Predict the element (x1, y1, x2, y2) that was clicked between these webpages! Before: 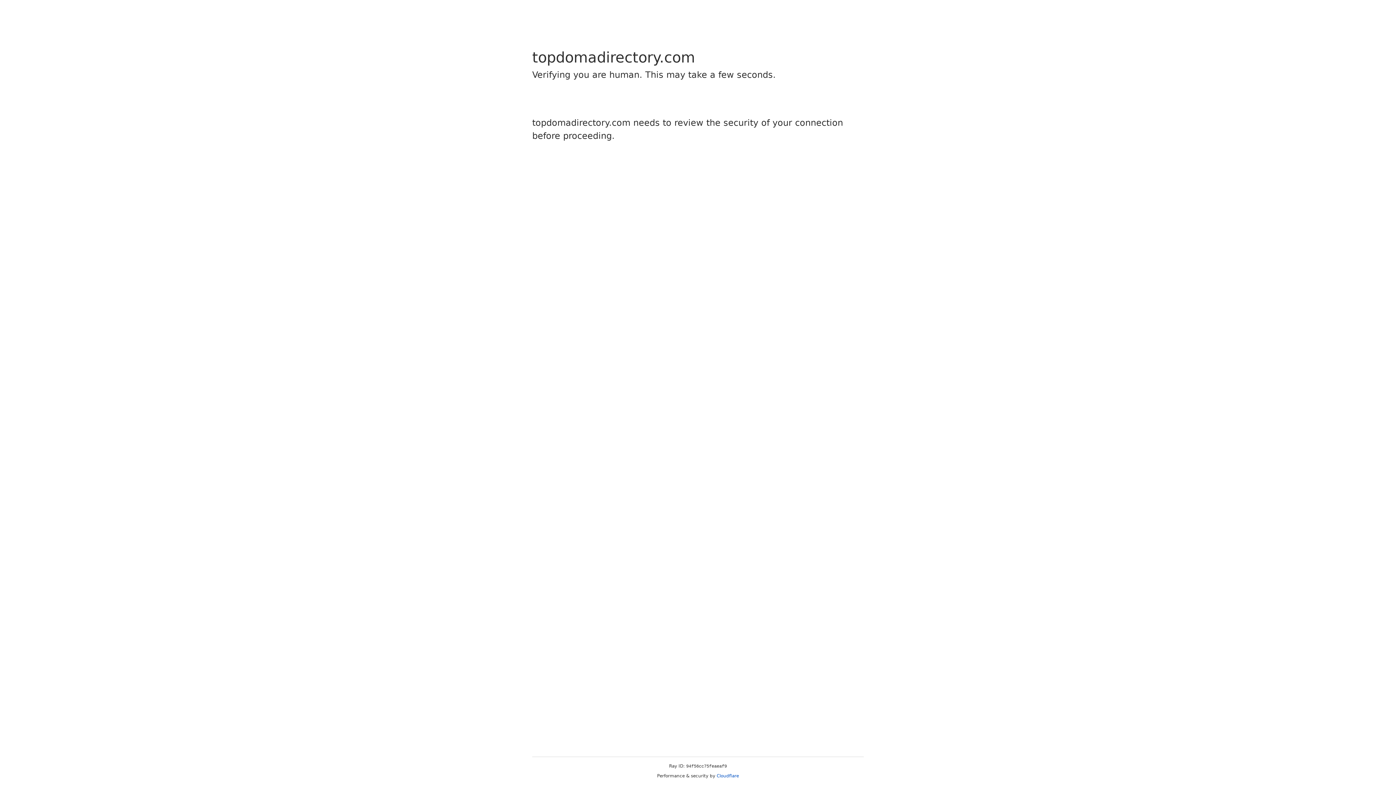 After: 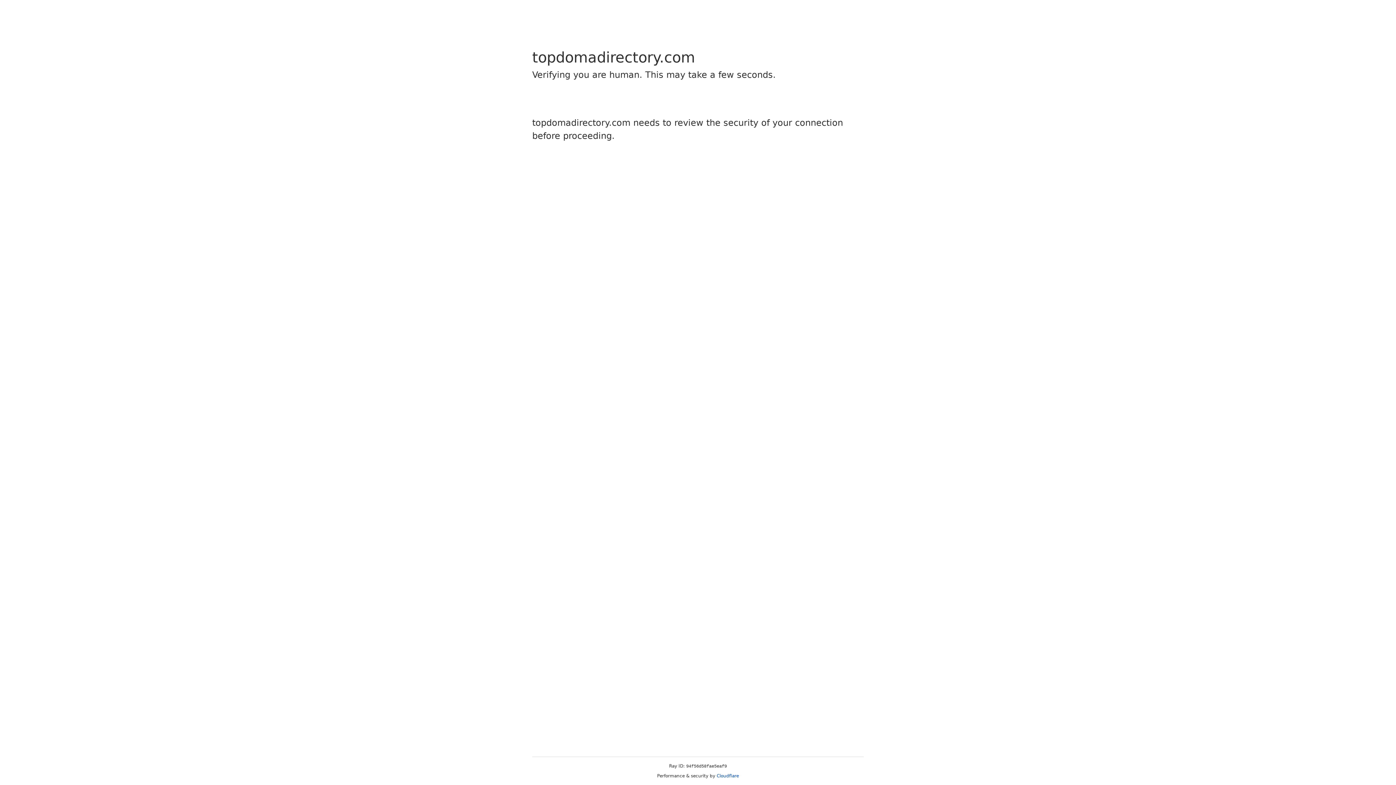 Action: label: Cloudflare bbox: (716, 773, 739, 778)